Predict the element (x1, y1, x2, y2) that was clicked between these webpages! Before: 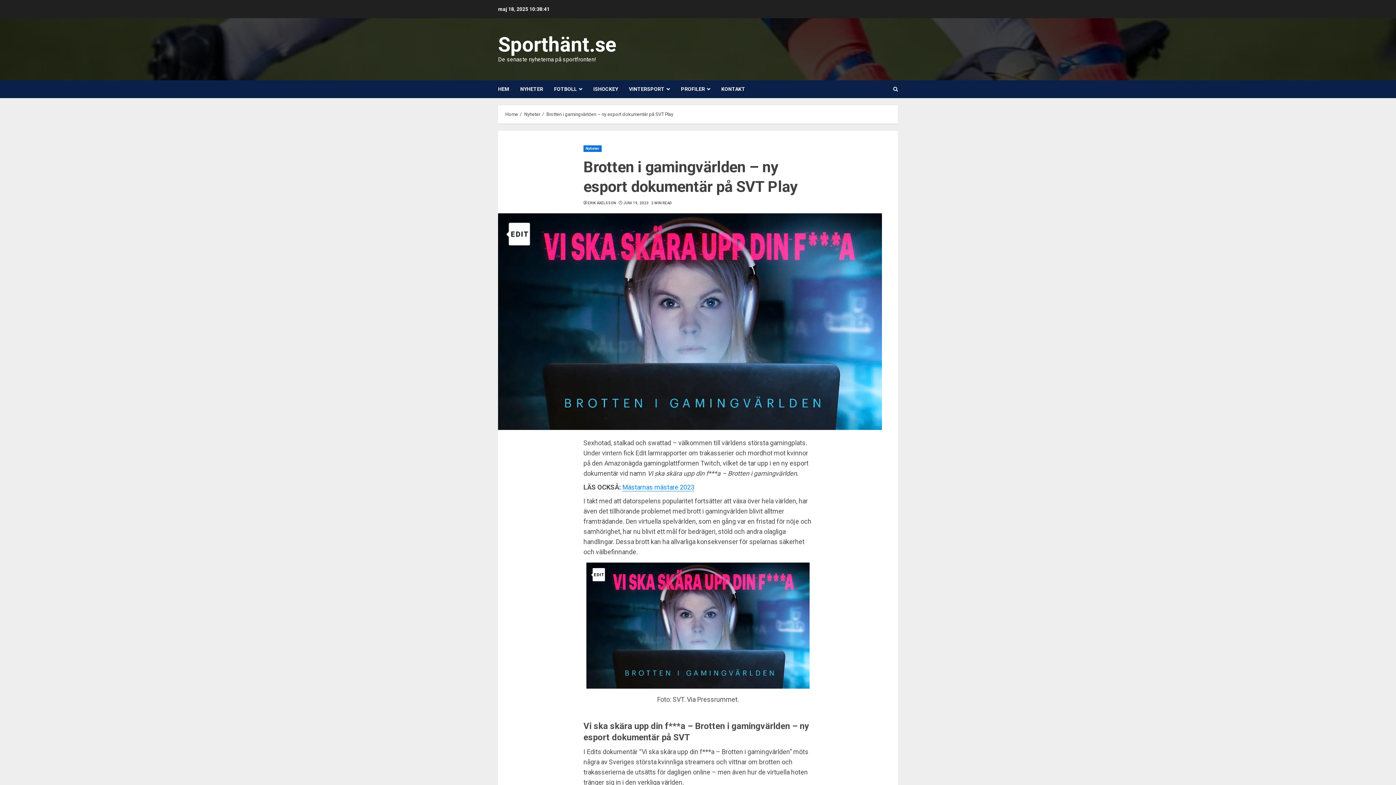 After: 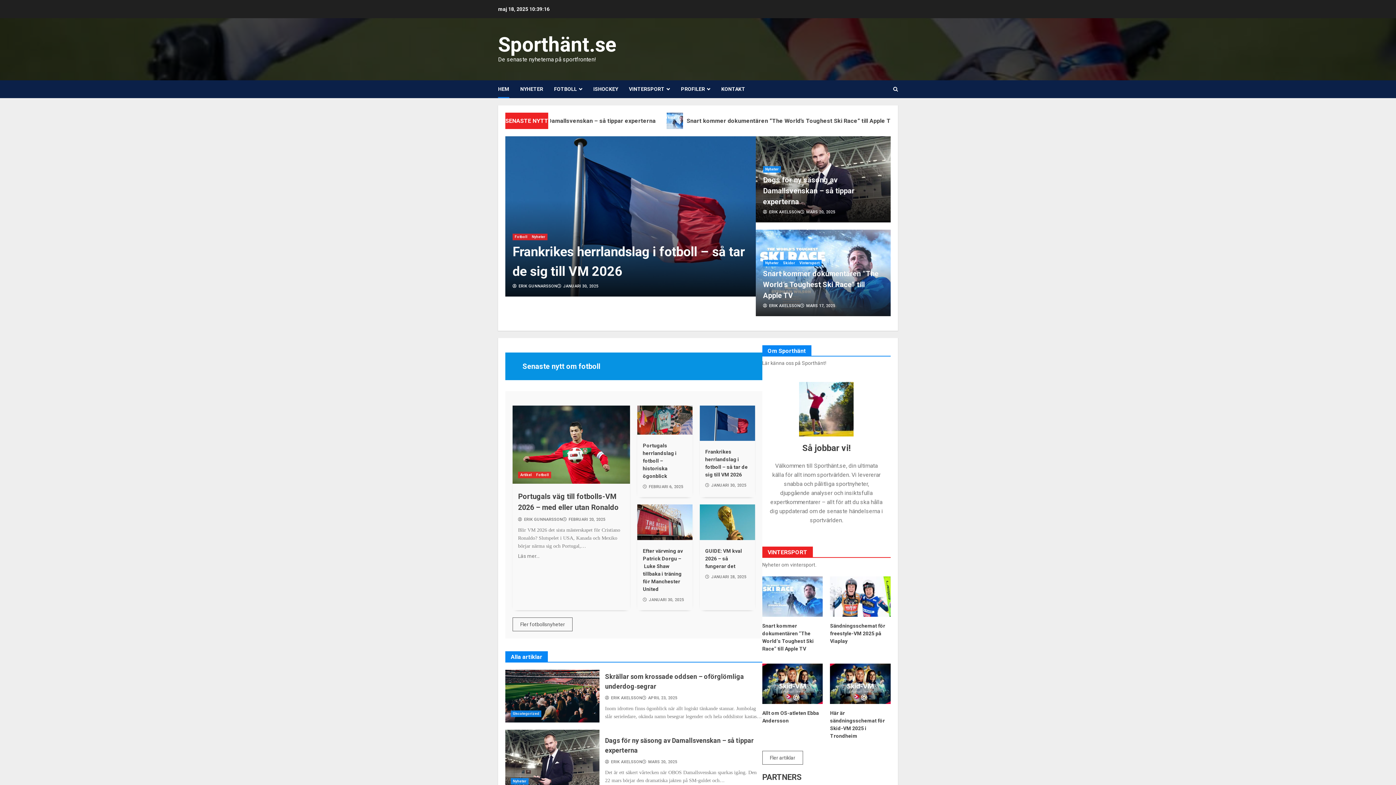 Action: bbox: (505, 111, 518, 117) label: Home